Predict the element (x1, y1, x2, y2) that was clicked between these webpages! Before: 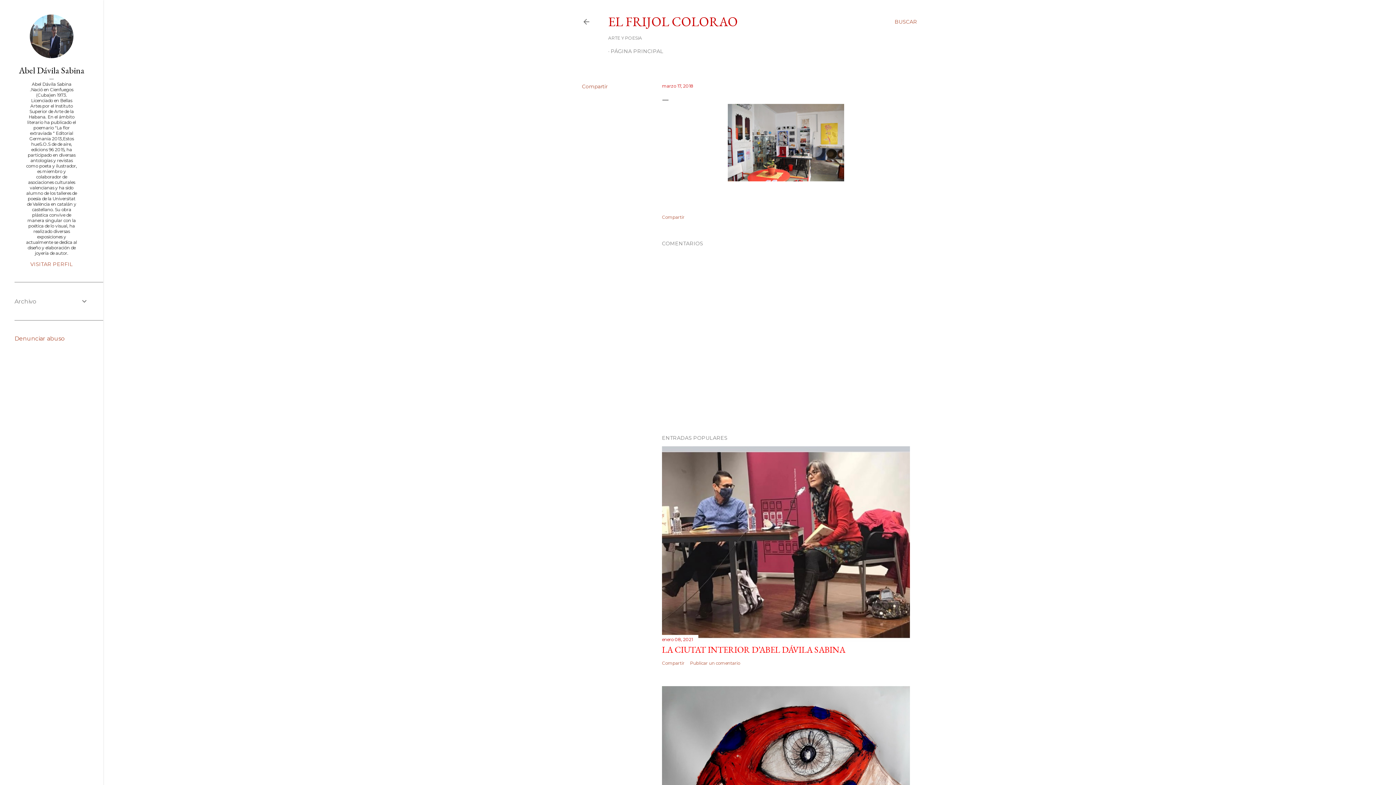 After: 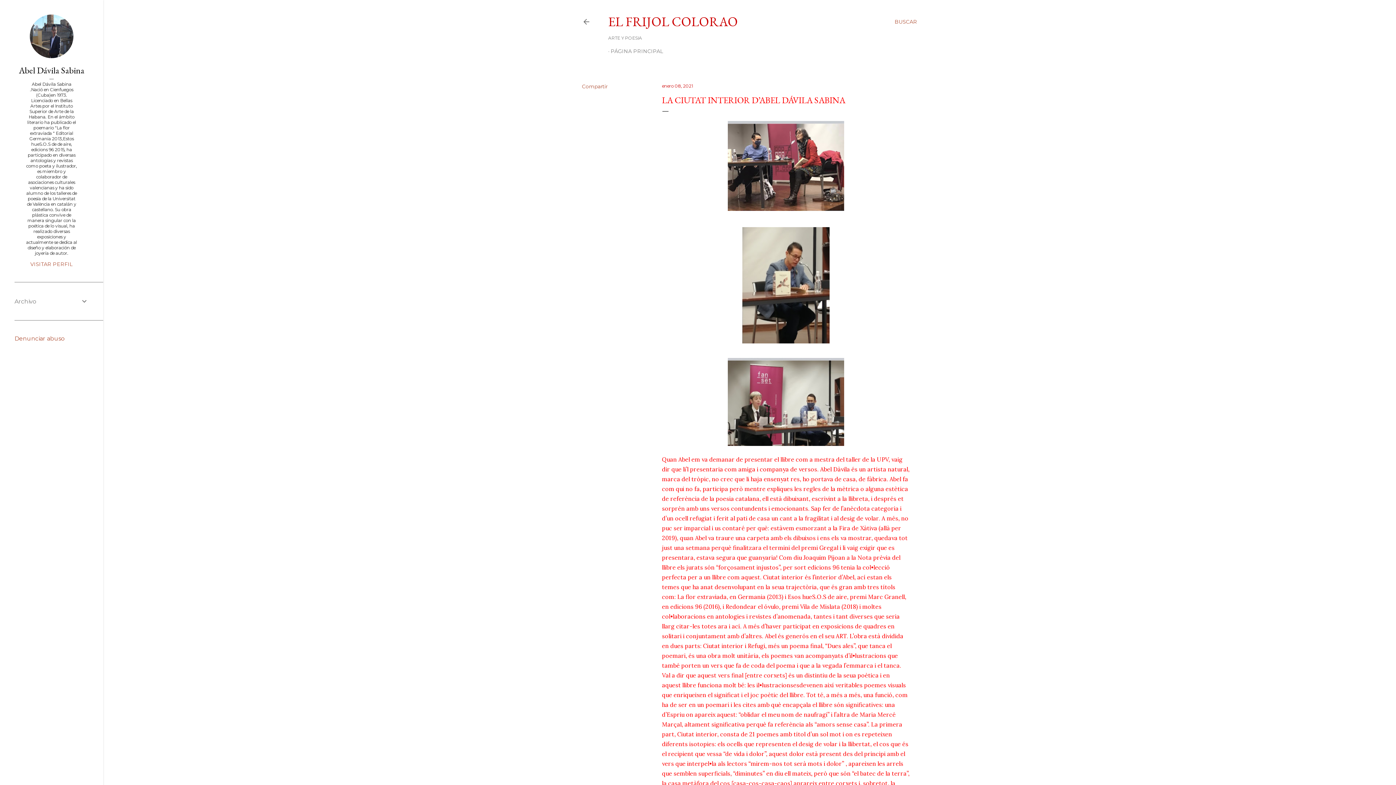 Action: bbox: (662, 634, 910, 644)